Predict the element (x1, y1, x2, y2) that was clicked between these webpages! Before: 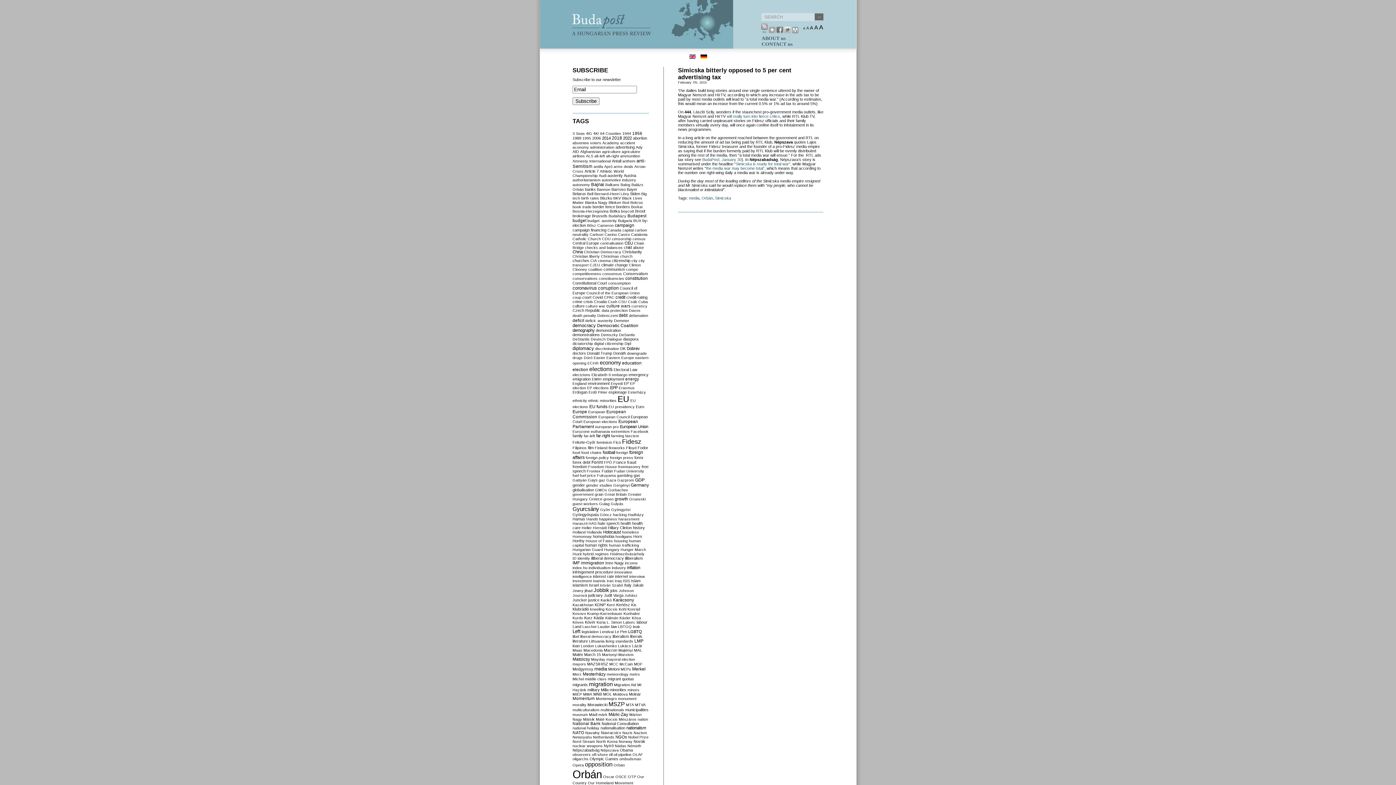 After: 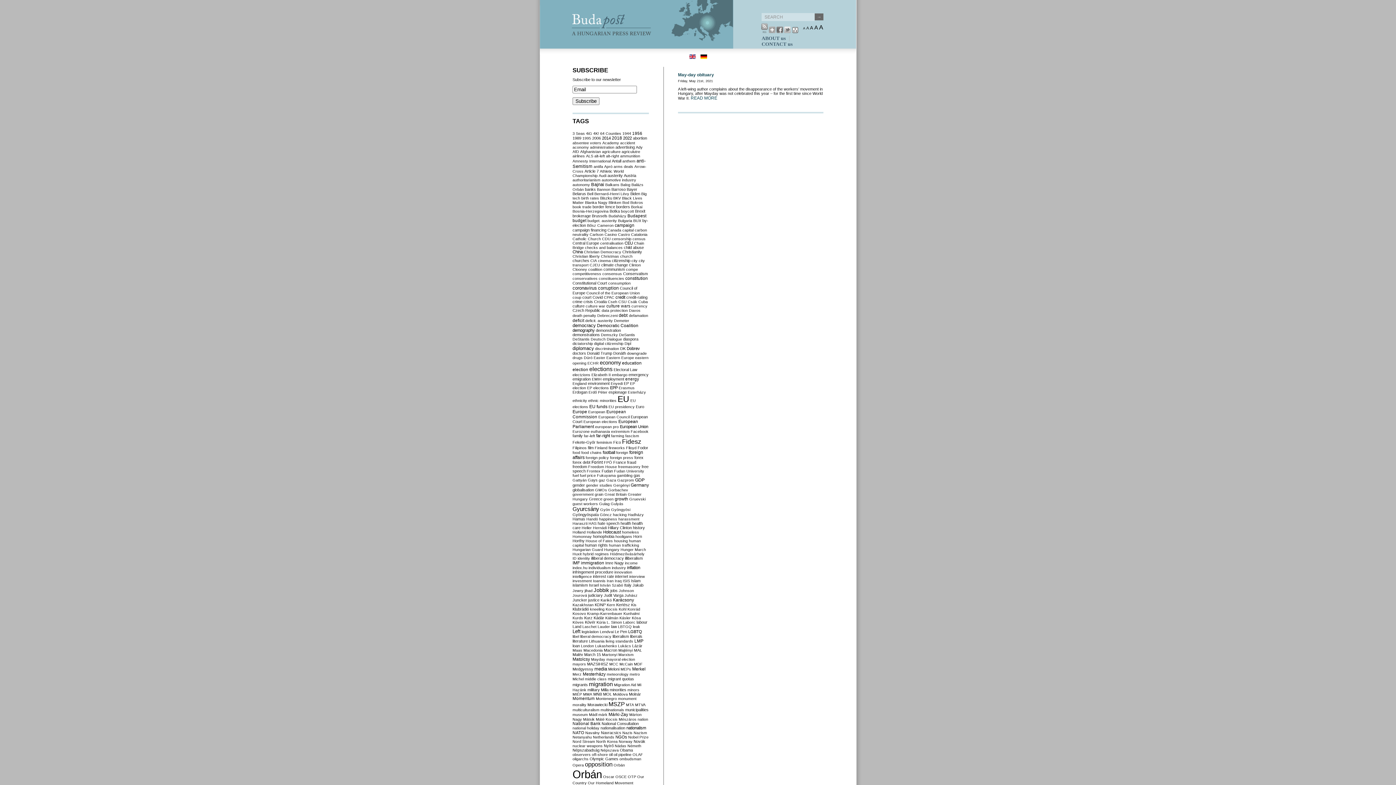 Action: bbox: (591, 657, 605, 661) label: Mayday